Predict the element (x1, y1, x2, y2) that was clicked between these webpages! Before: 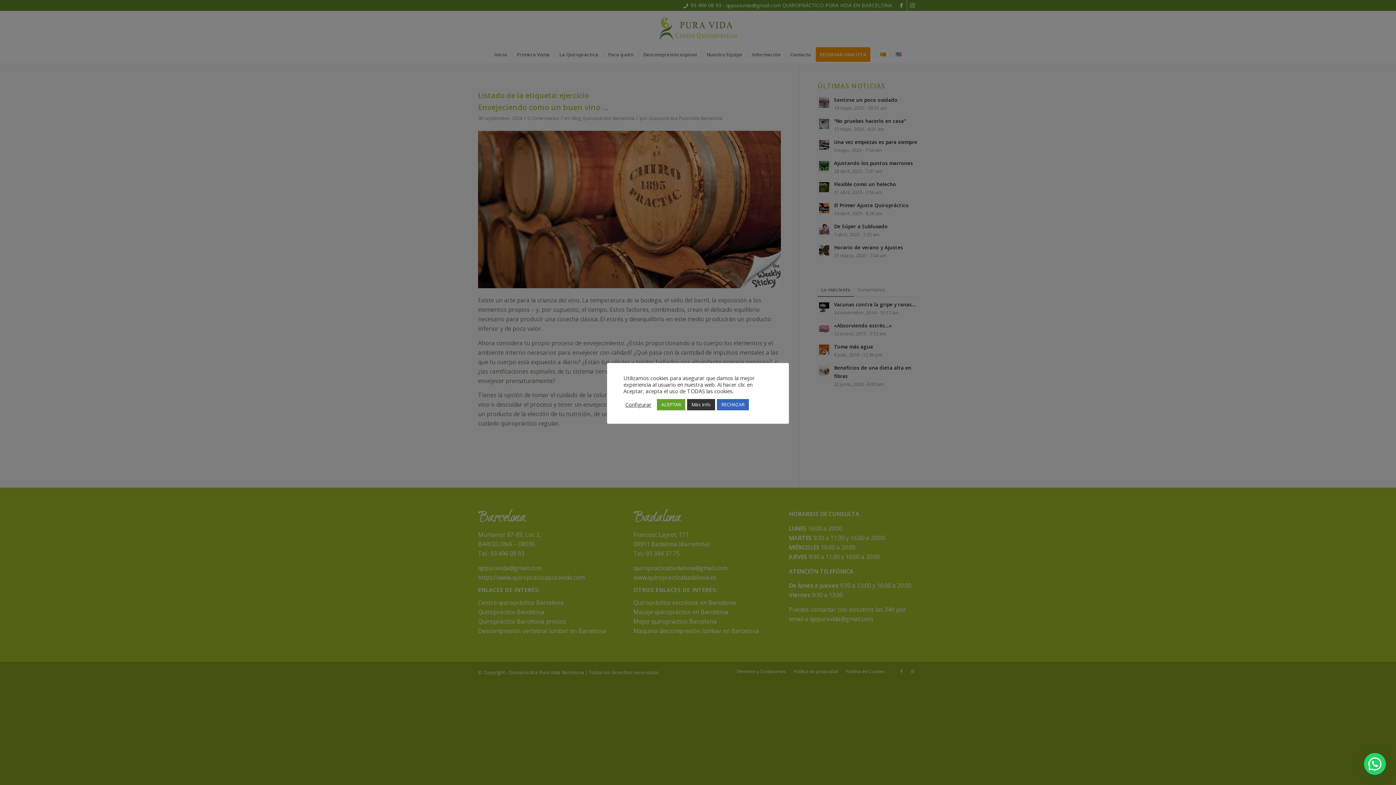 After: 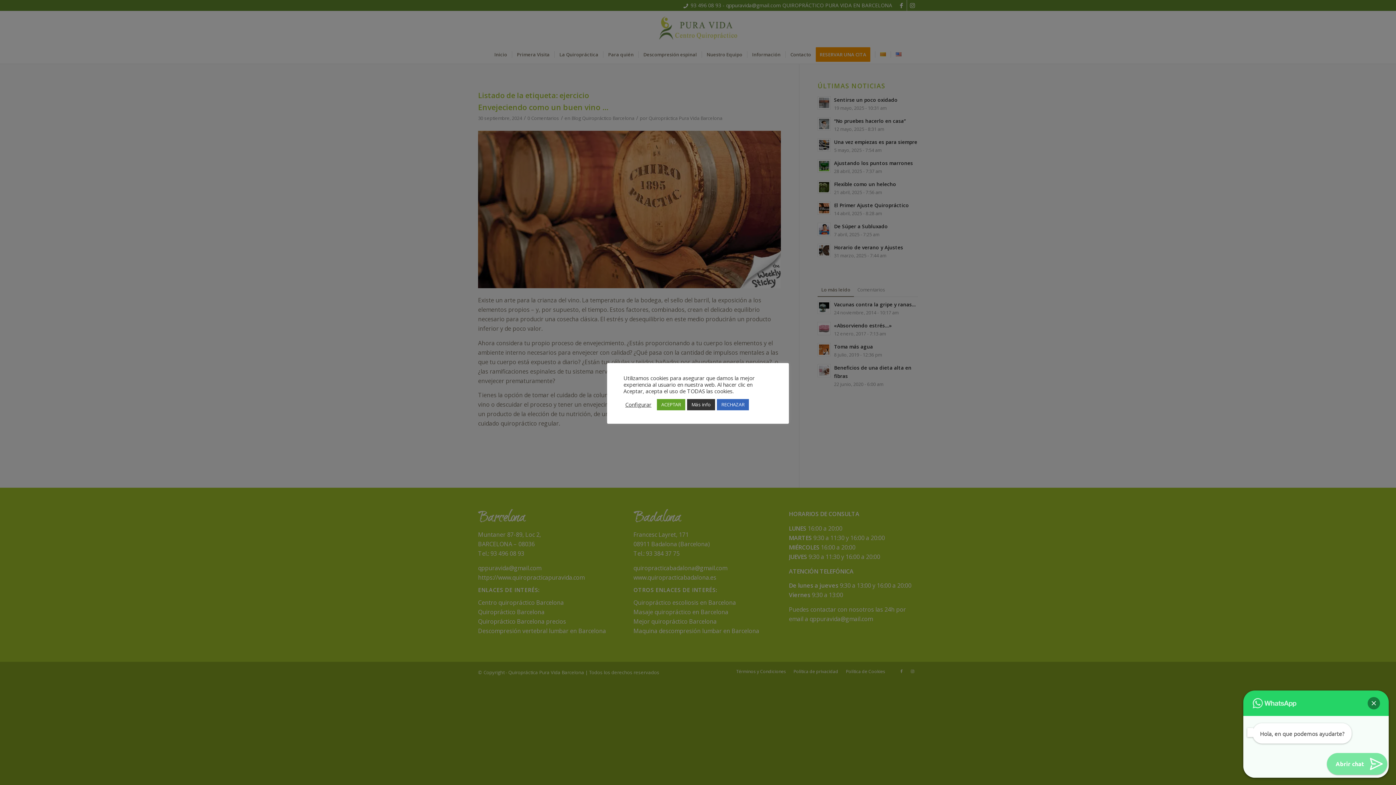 Action: bbox: (1364, 753, 1386, 775) label: Necesitas ayuda?